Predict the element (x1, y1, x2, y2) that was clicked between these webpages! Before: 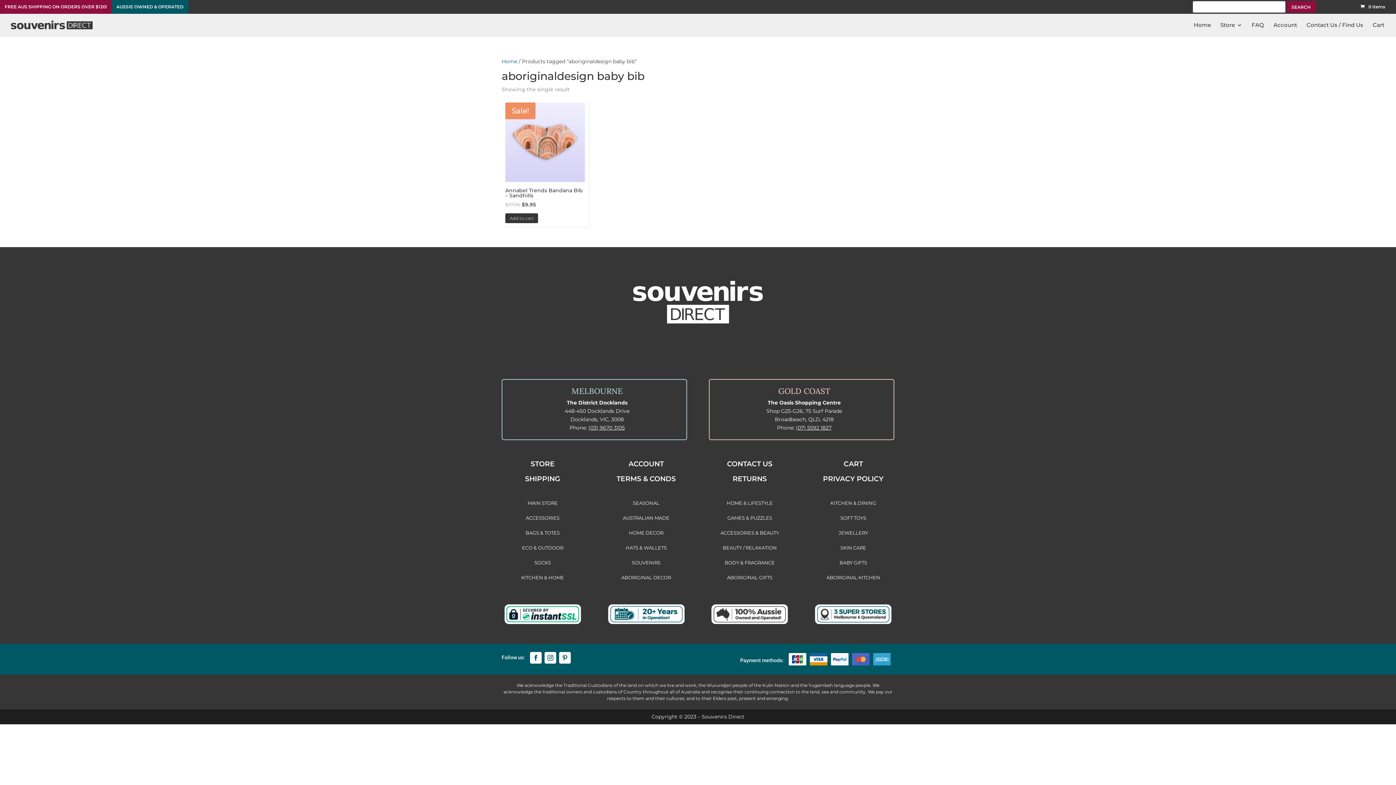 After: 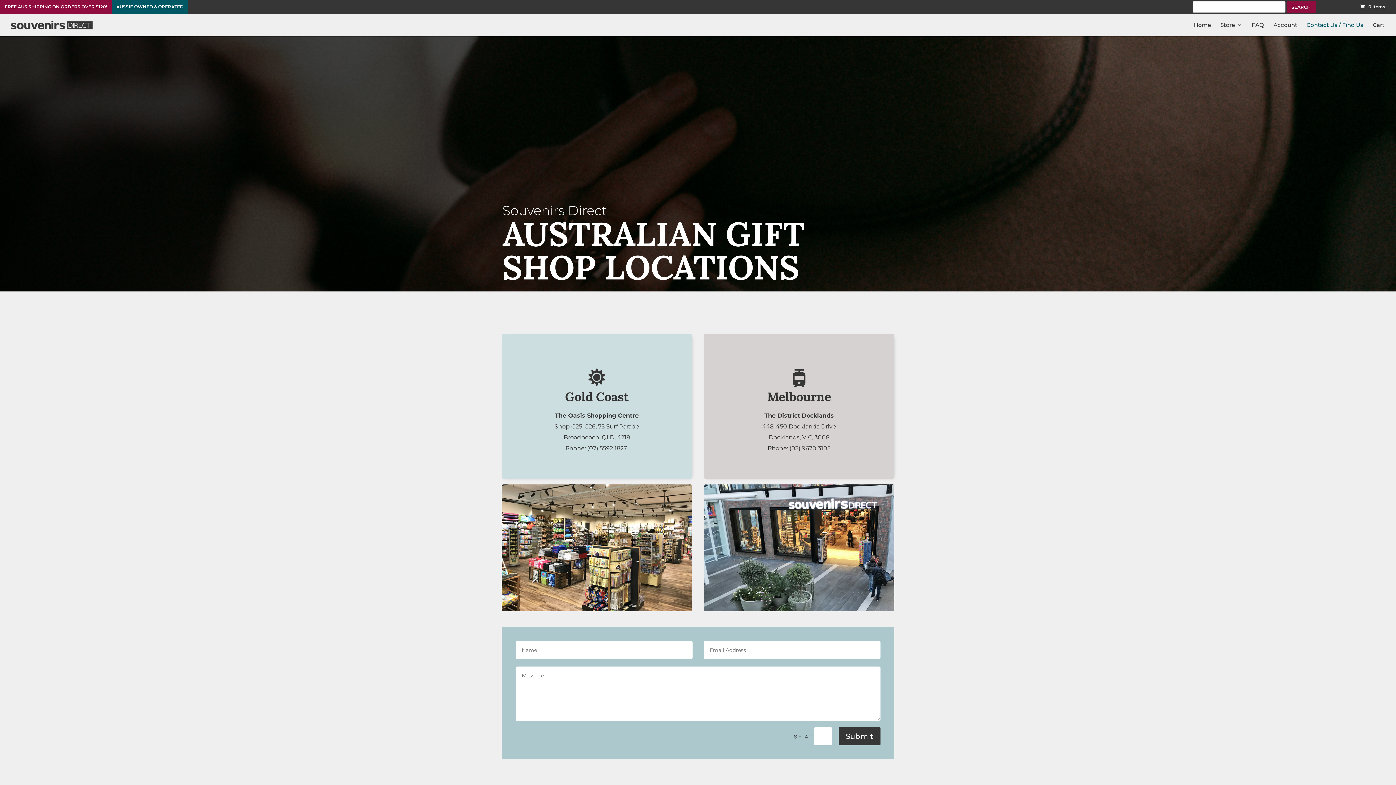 Action: label: Contact Us / Find Us bbox: (1306, 22, 1363, 36)